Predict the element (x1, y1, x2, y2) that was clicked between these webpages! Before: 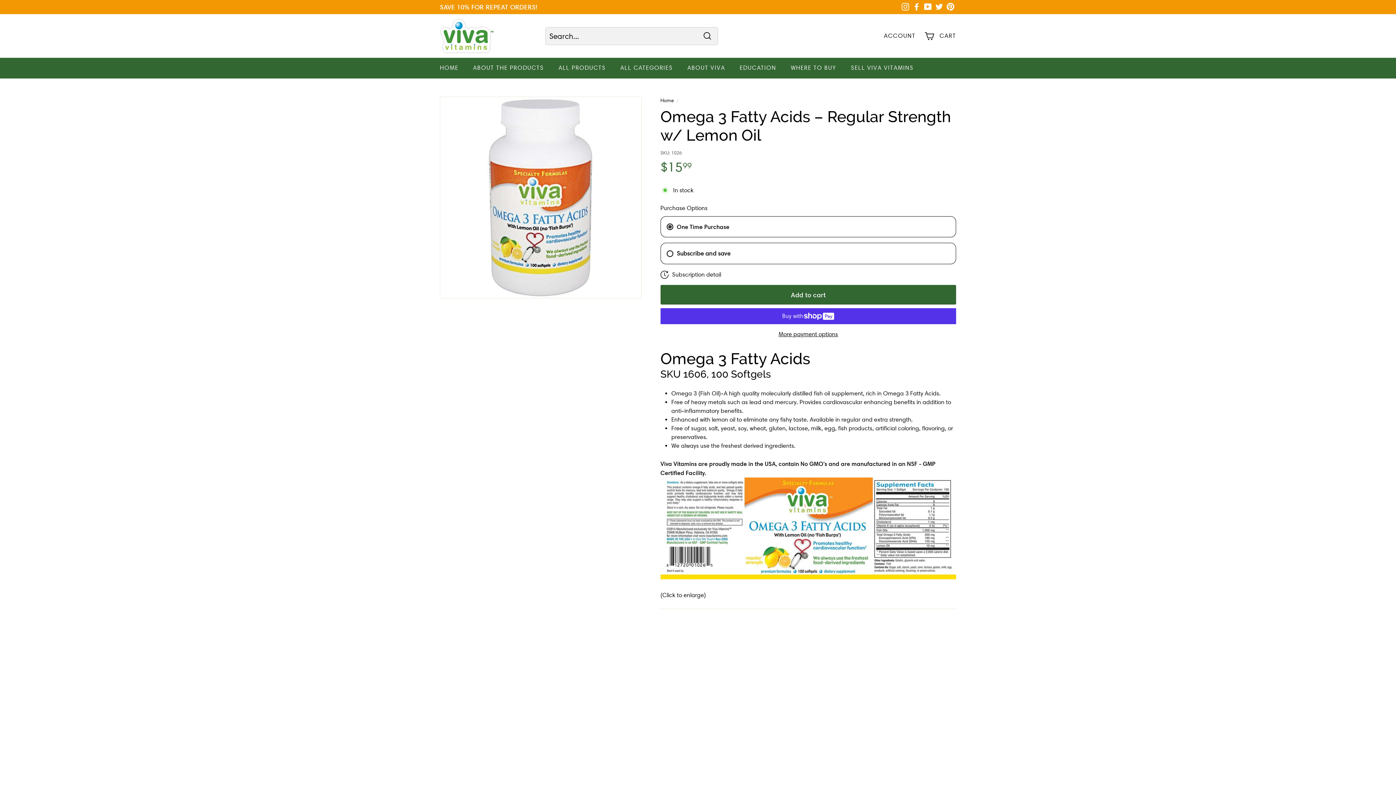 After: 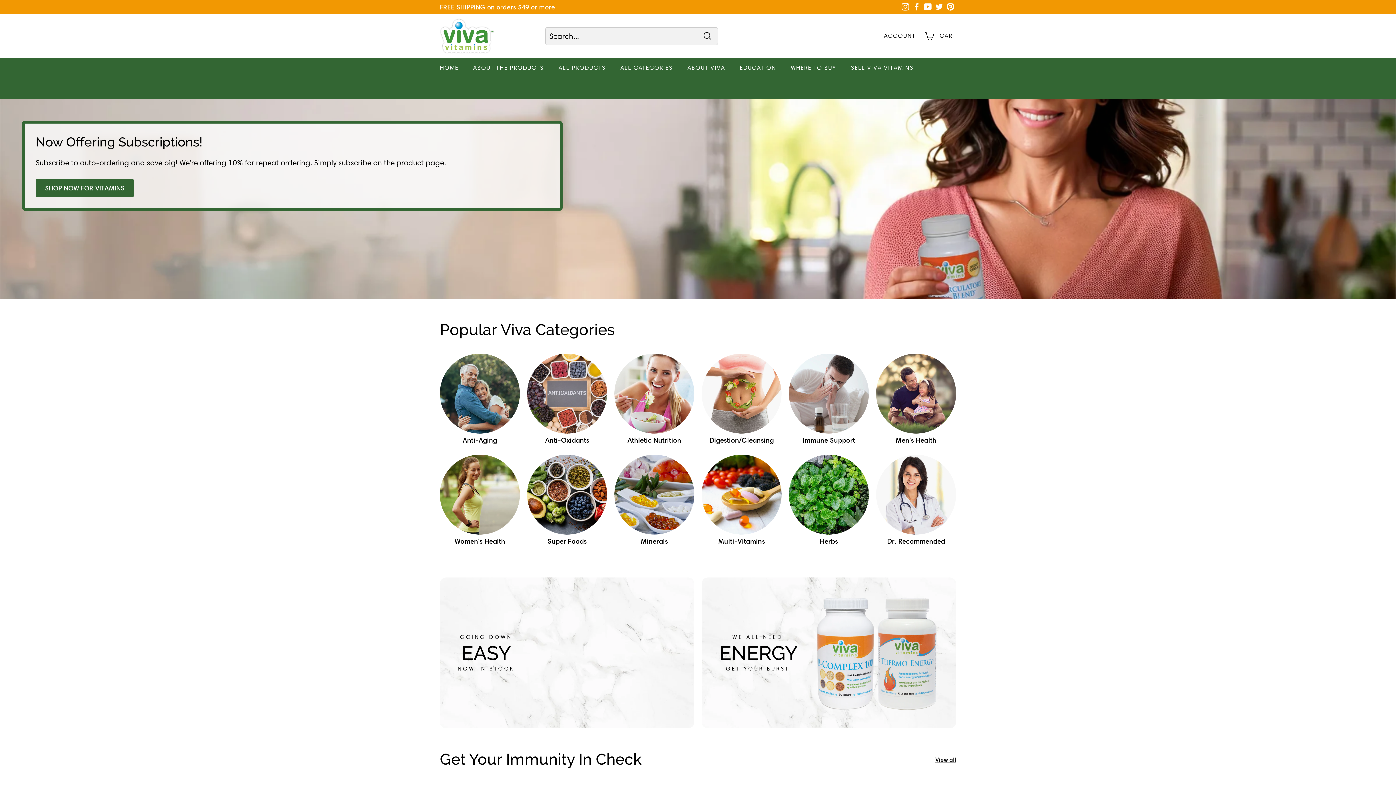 Action: label: HOME bbox: (432, 57, 465, 78)